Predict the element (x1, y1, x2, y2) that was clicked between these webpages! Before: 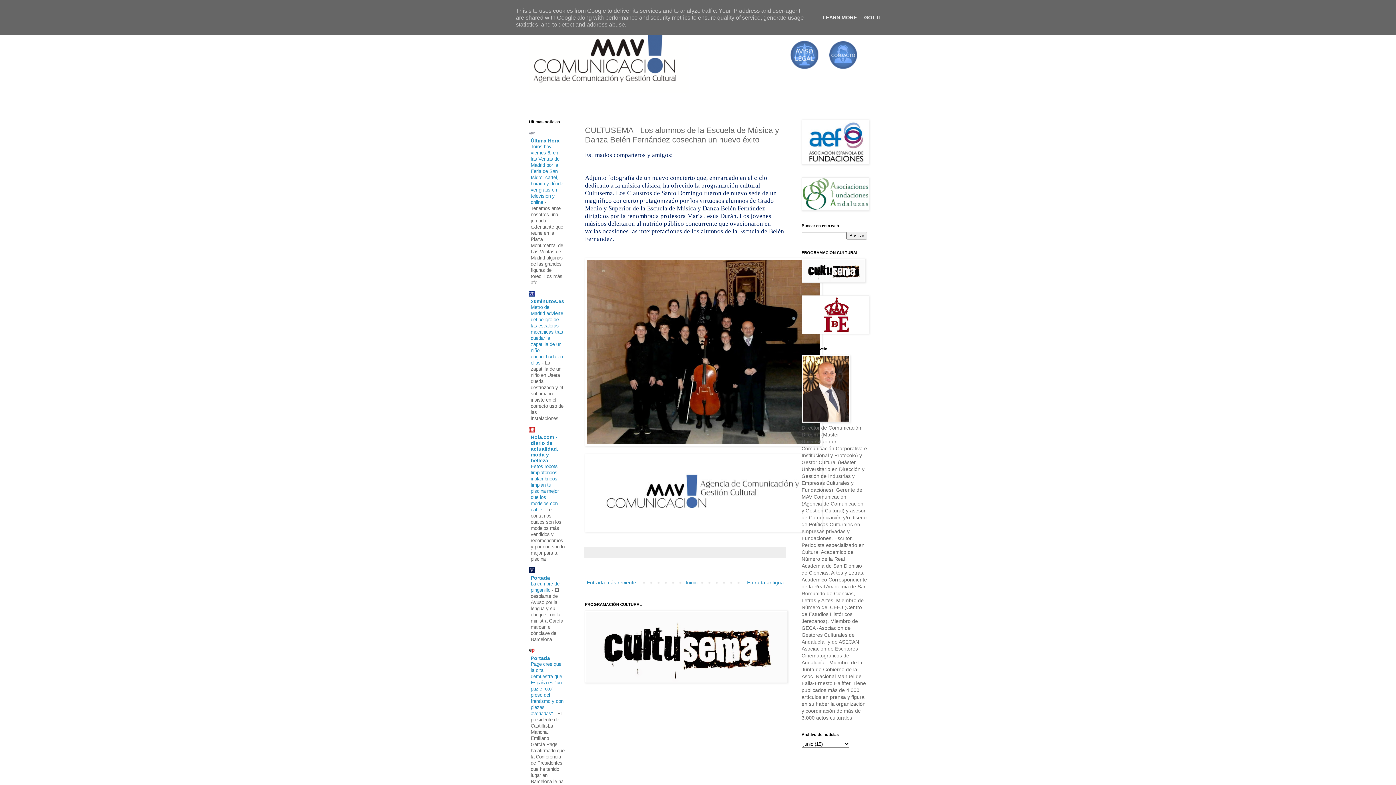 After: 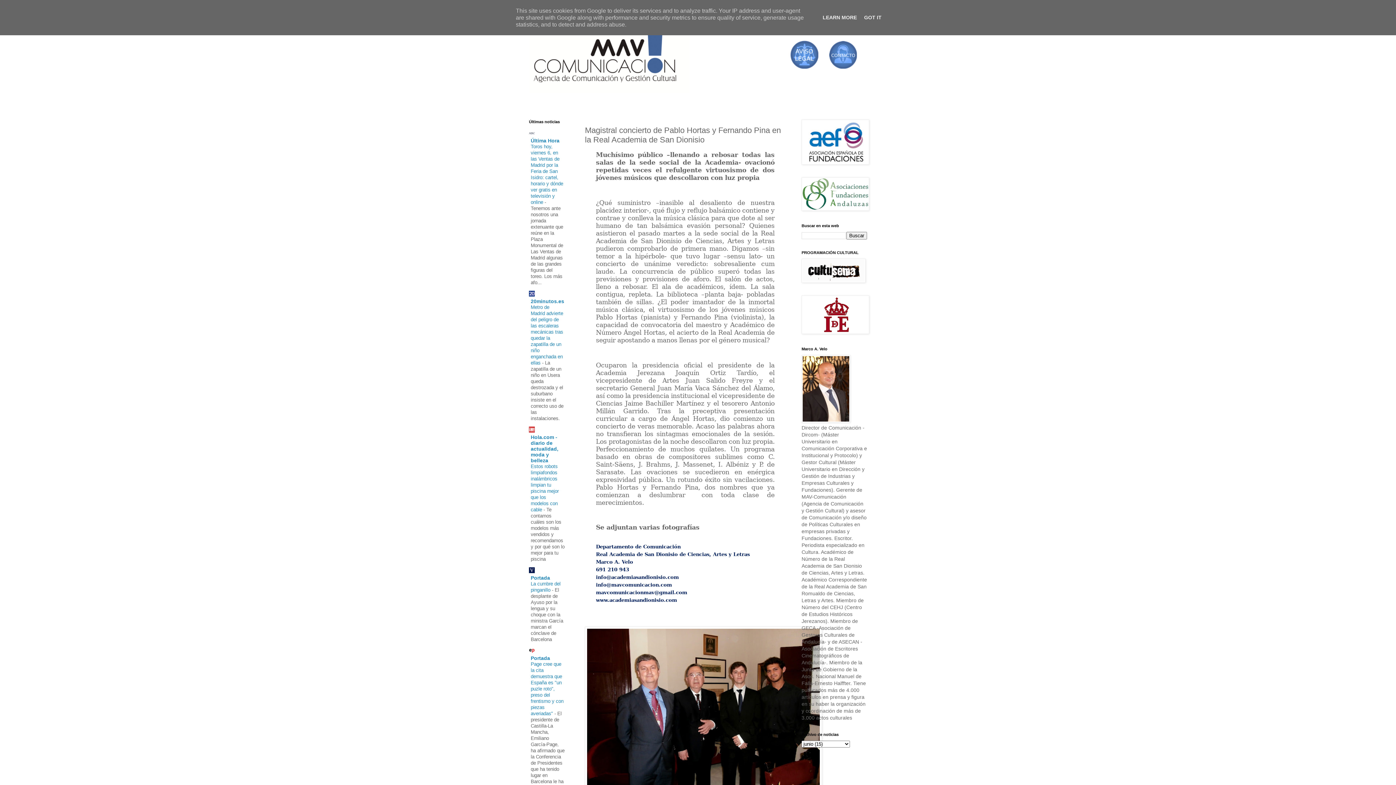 Action: label: Entrada antigua bbox: (745, 578, 785, 587)